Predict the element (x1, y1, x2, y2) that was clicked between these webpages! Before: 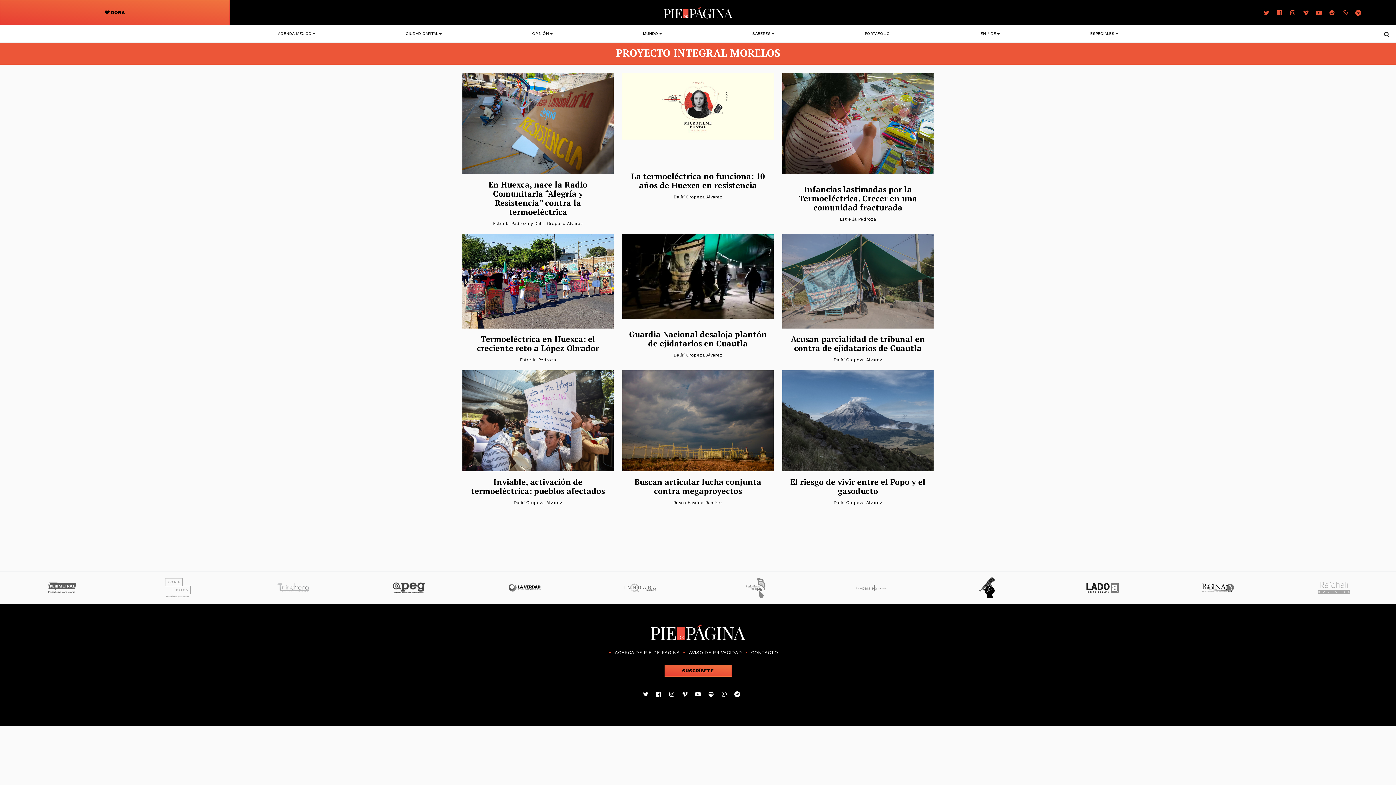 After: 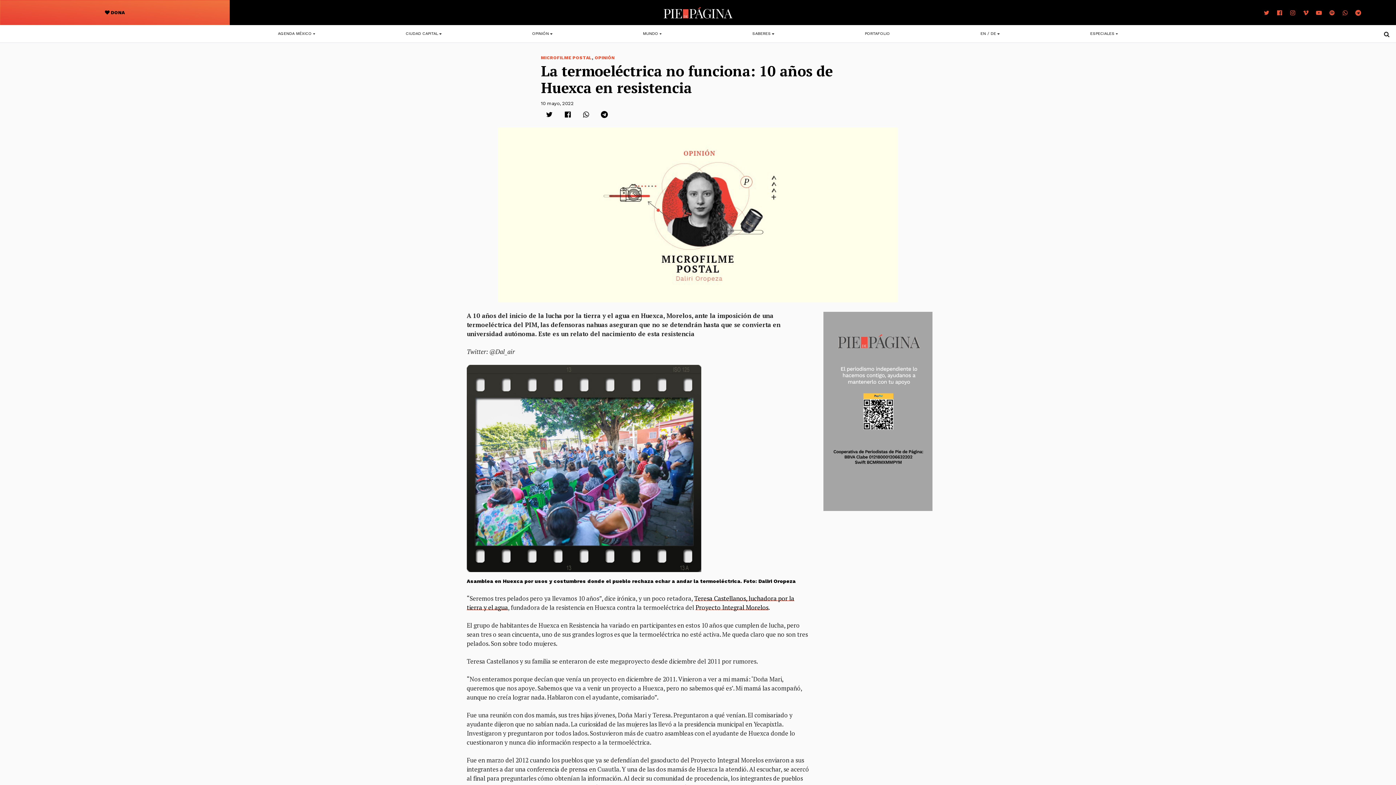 Action: bbox: (622, 73, 773, 139)